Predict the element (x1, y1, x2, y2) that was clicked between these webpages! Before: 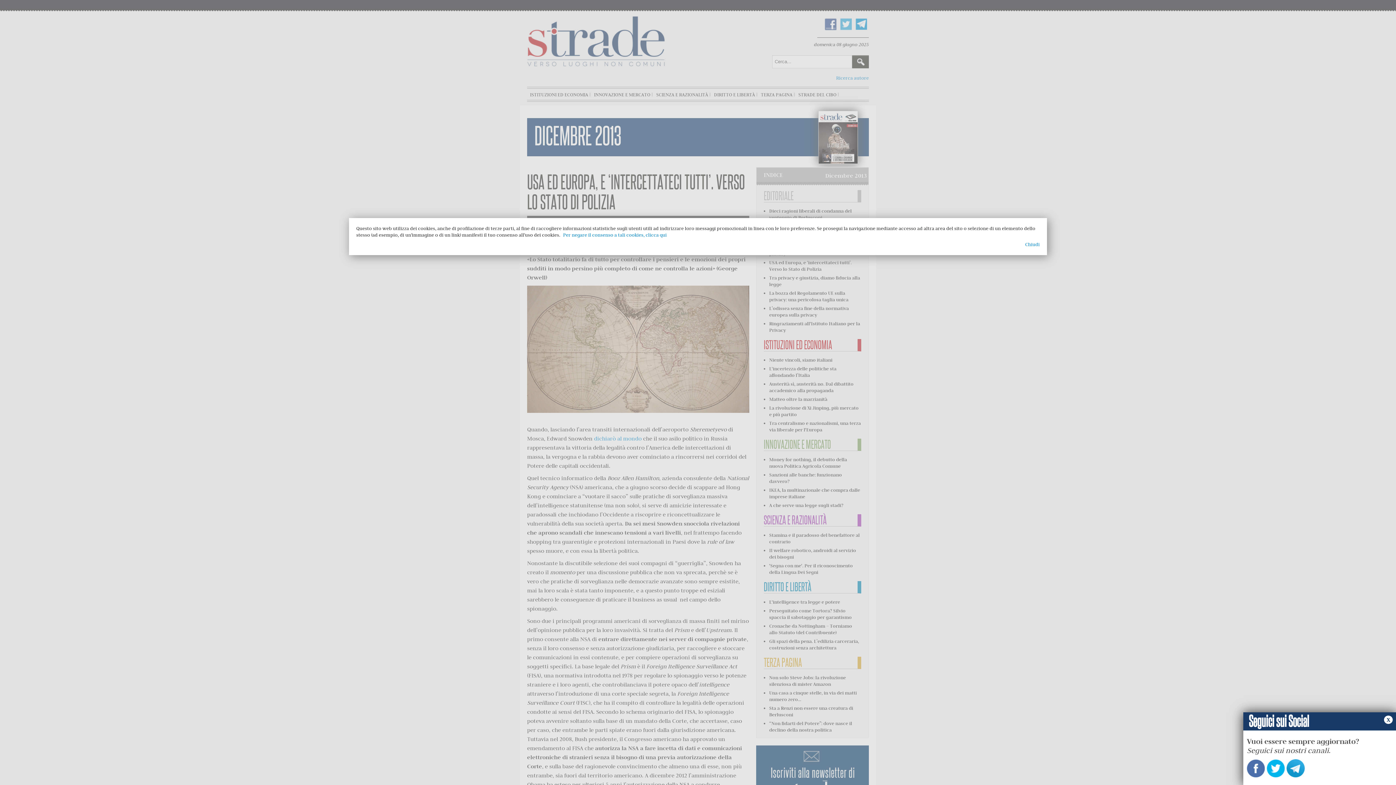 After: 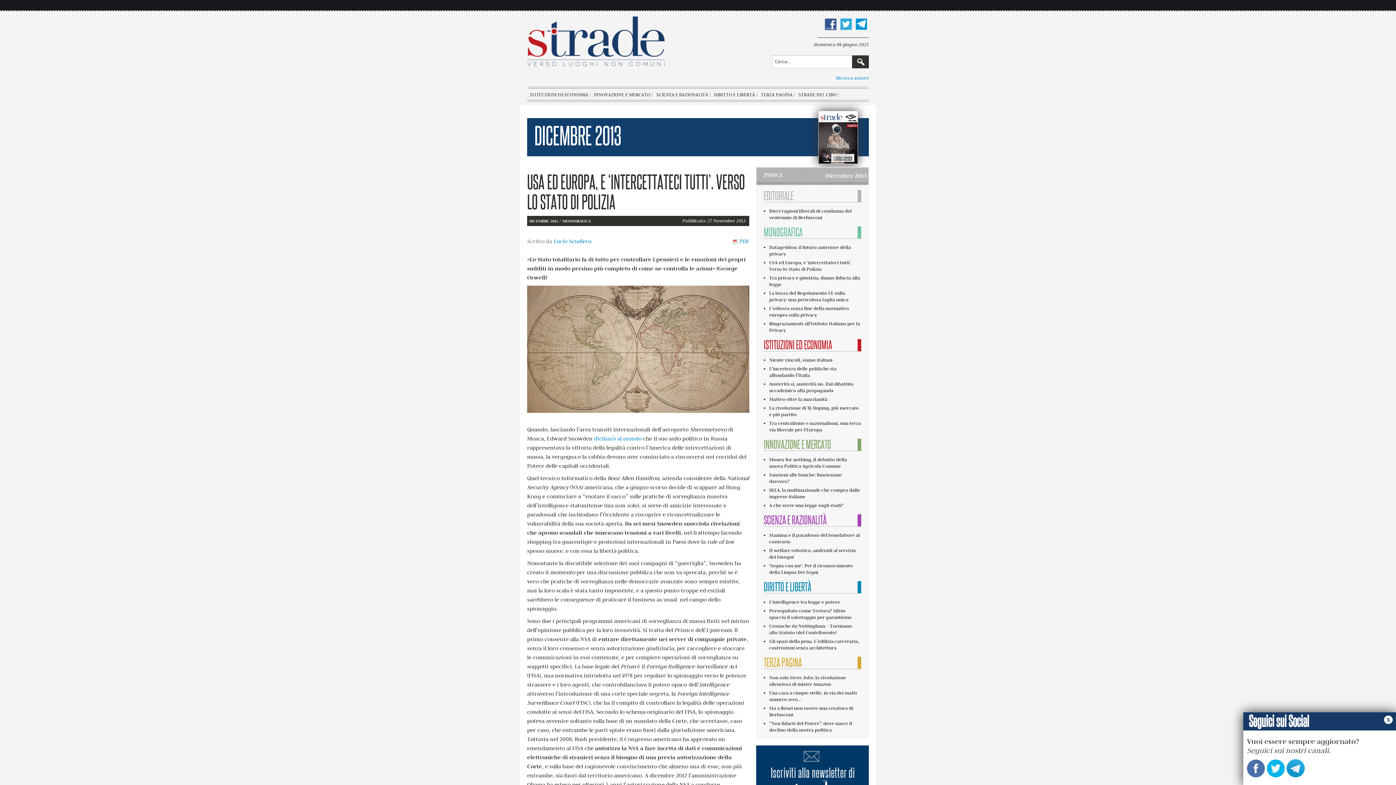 Action: label: Chiudi bbox: (365, 241, 1040, 248)